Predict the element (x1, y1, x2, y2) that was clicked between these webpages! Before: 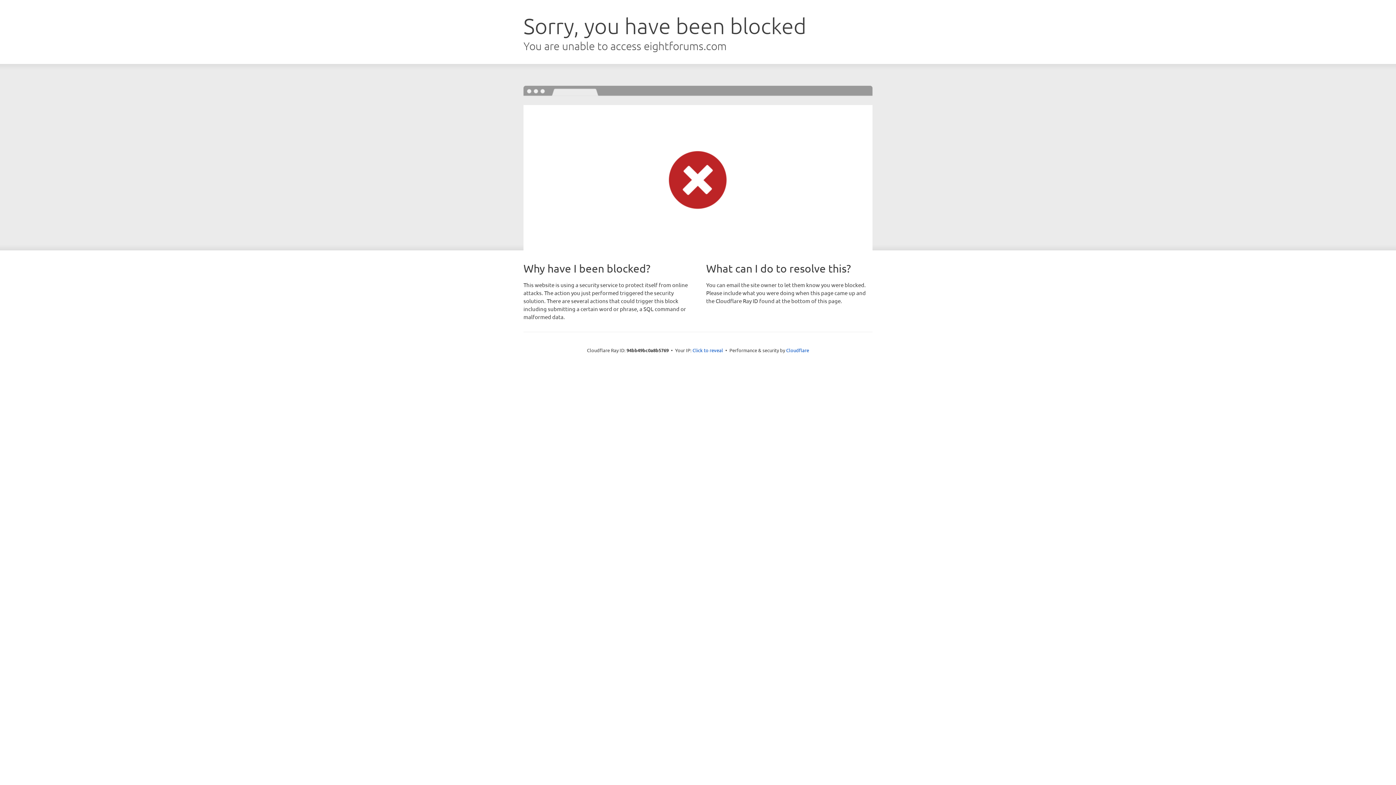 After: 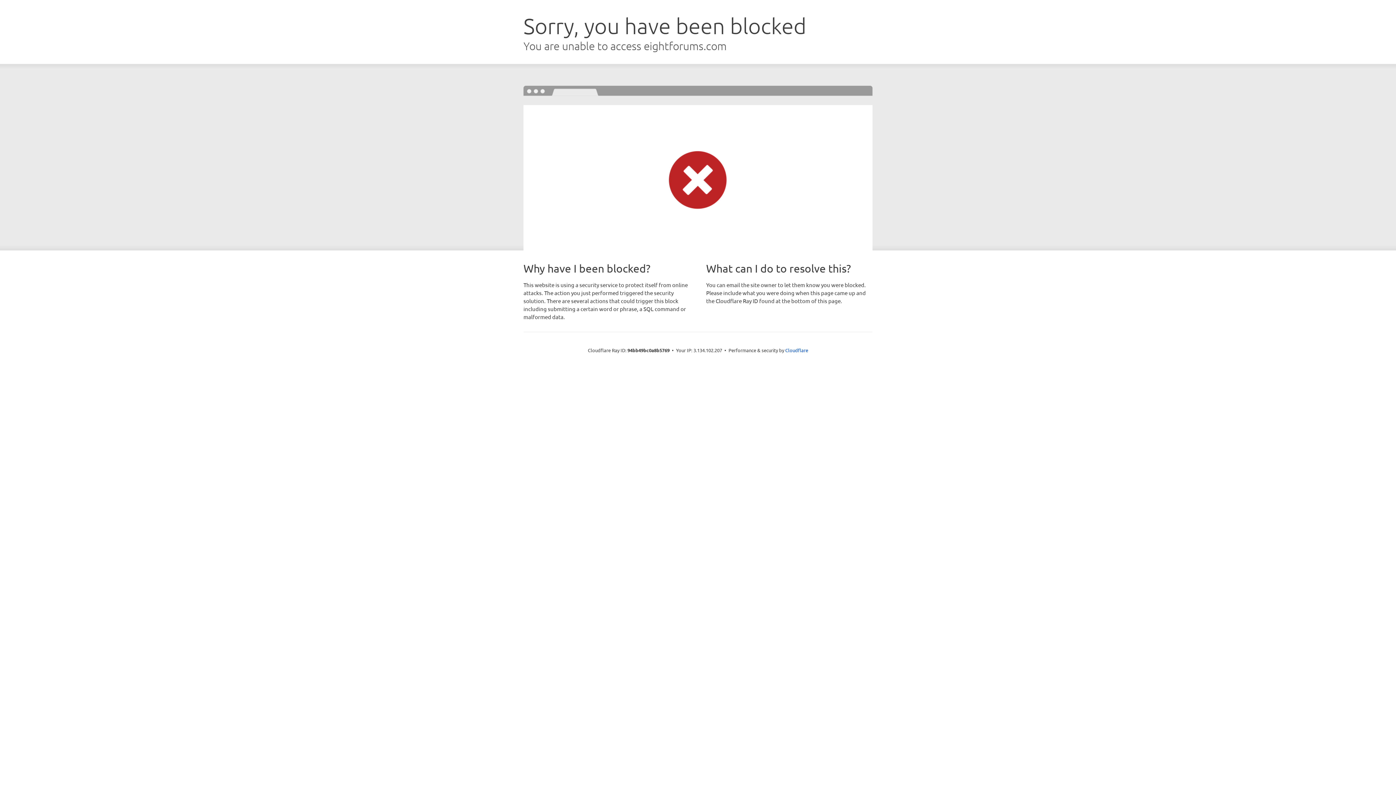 Action: label: Click to reveal bbox: (692, 346, 723, 353)